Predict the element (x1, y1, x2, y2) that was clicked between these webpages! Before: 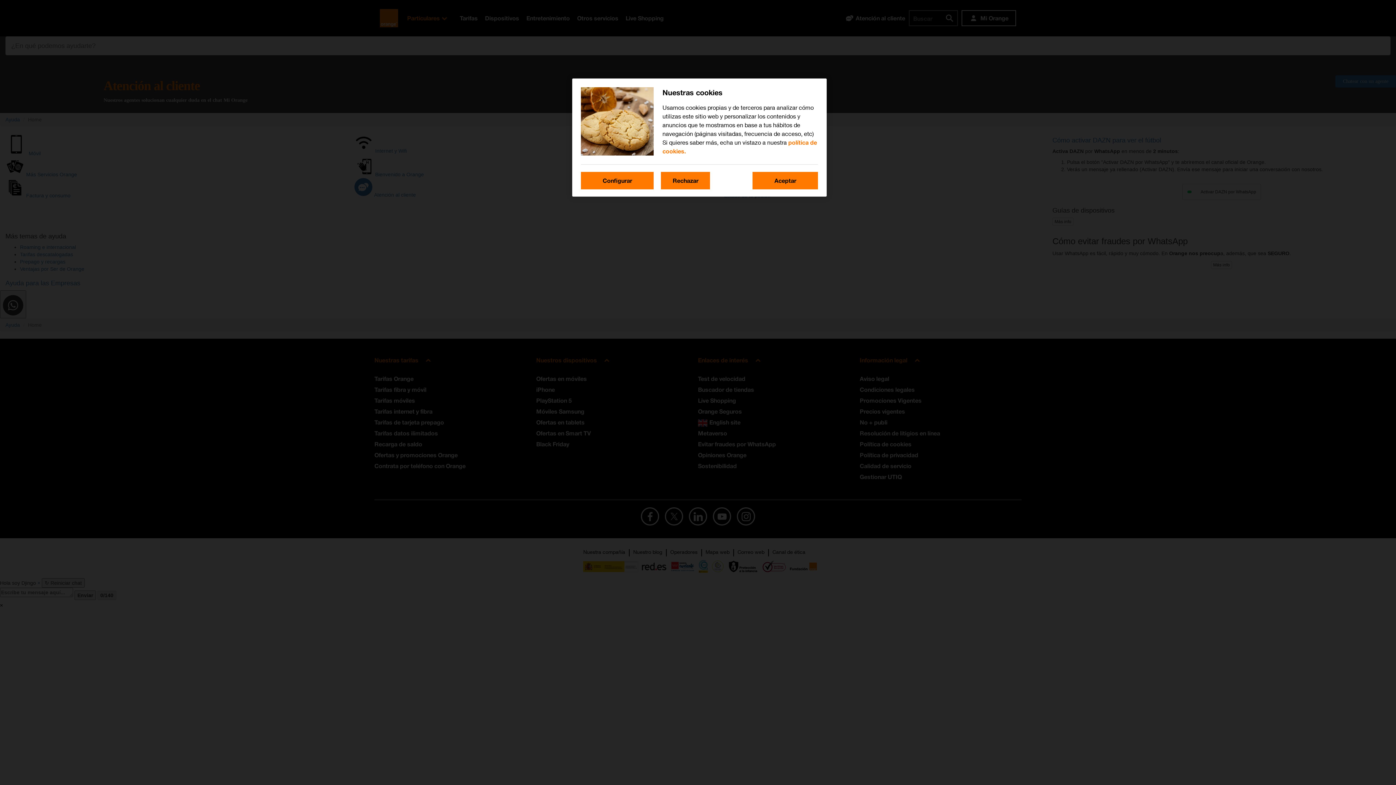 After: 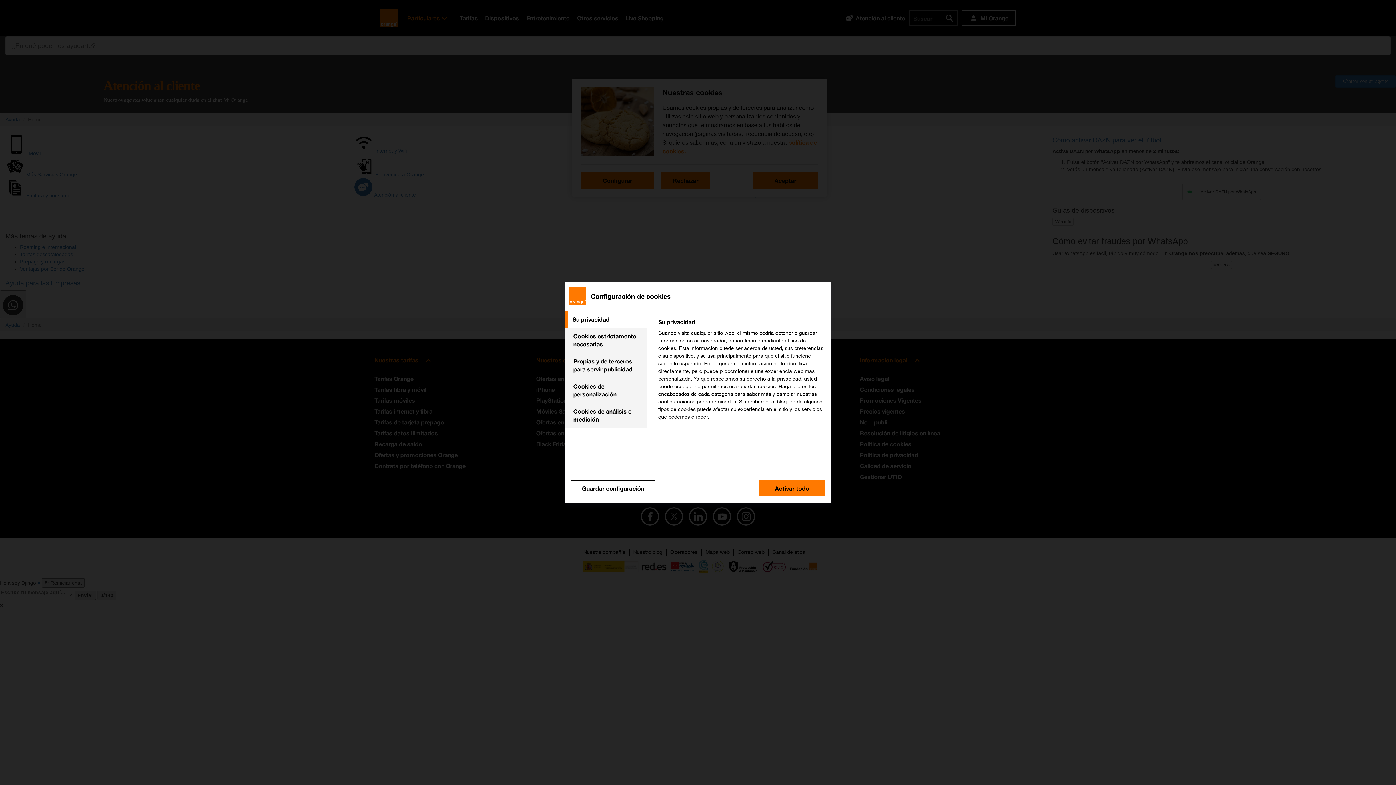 Action: bbox: (581, 172, 653, 189) label: Configurar